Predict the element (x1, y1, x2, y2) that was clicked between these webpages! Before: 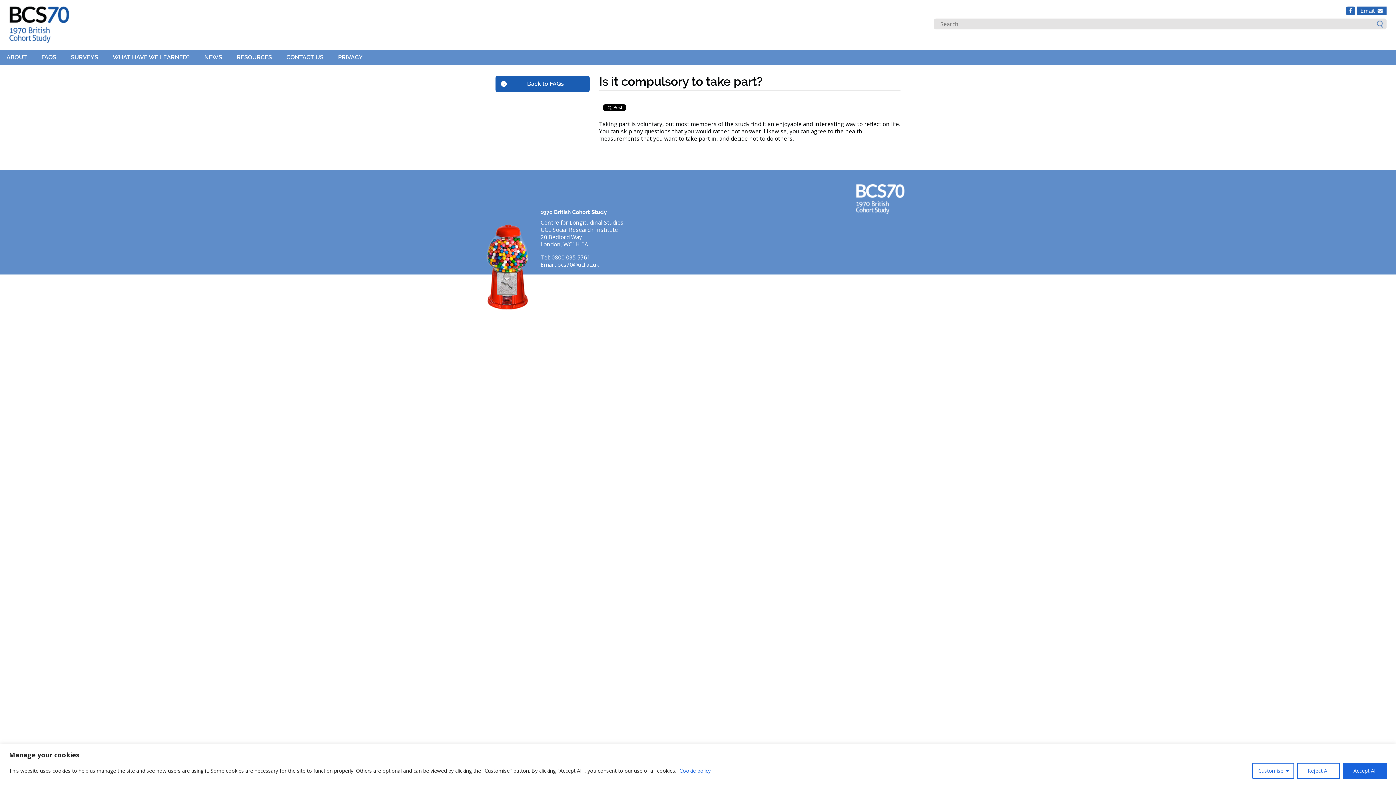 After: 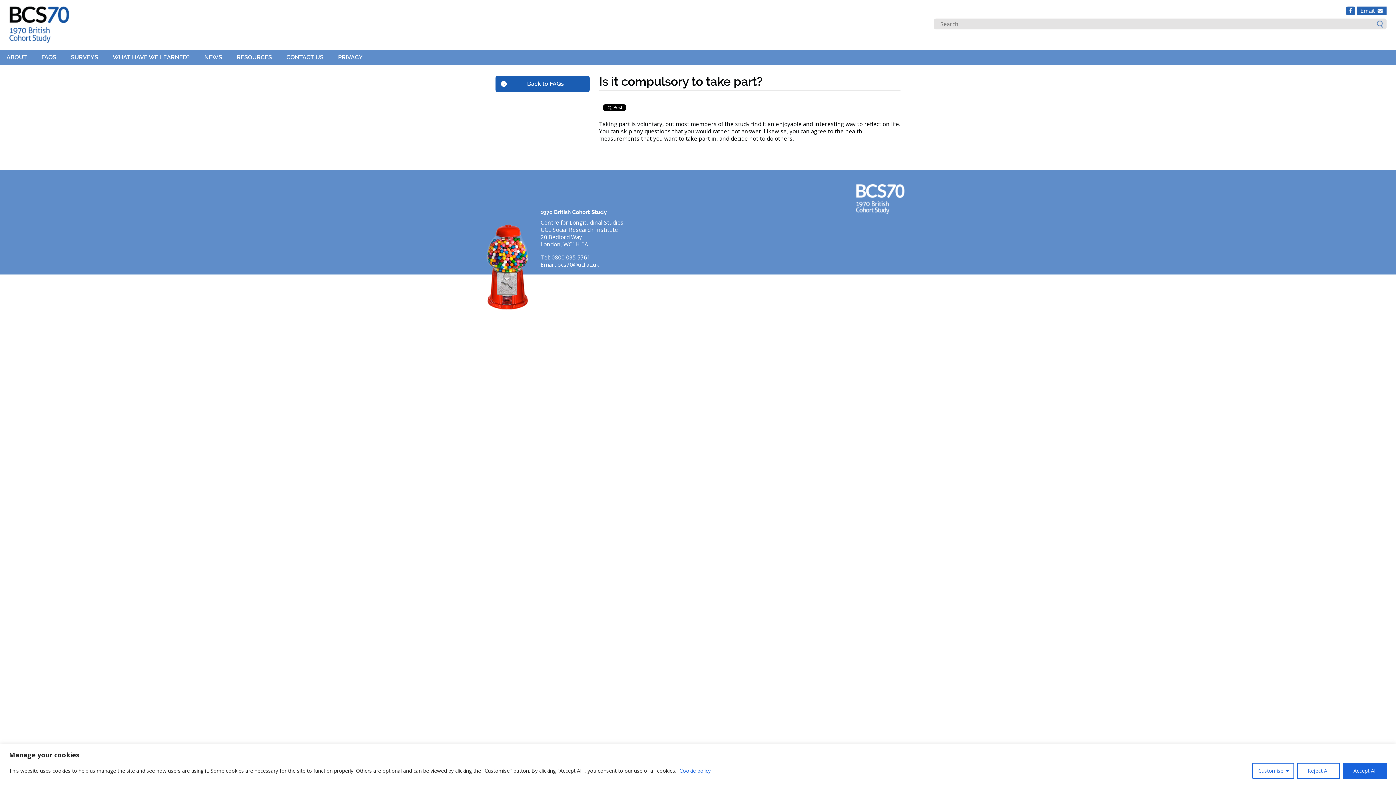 Action: bbox: (679, 767, 711, 774) label: Cookie policy